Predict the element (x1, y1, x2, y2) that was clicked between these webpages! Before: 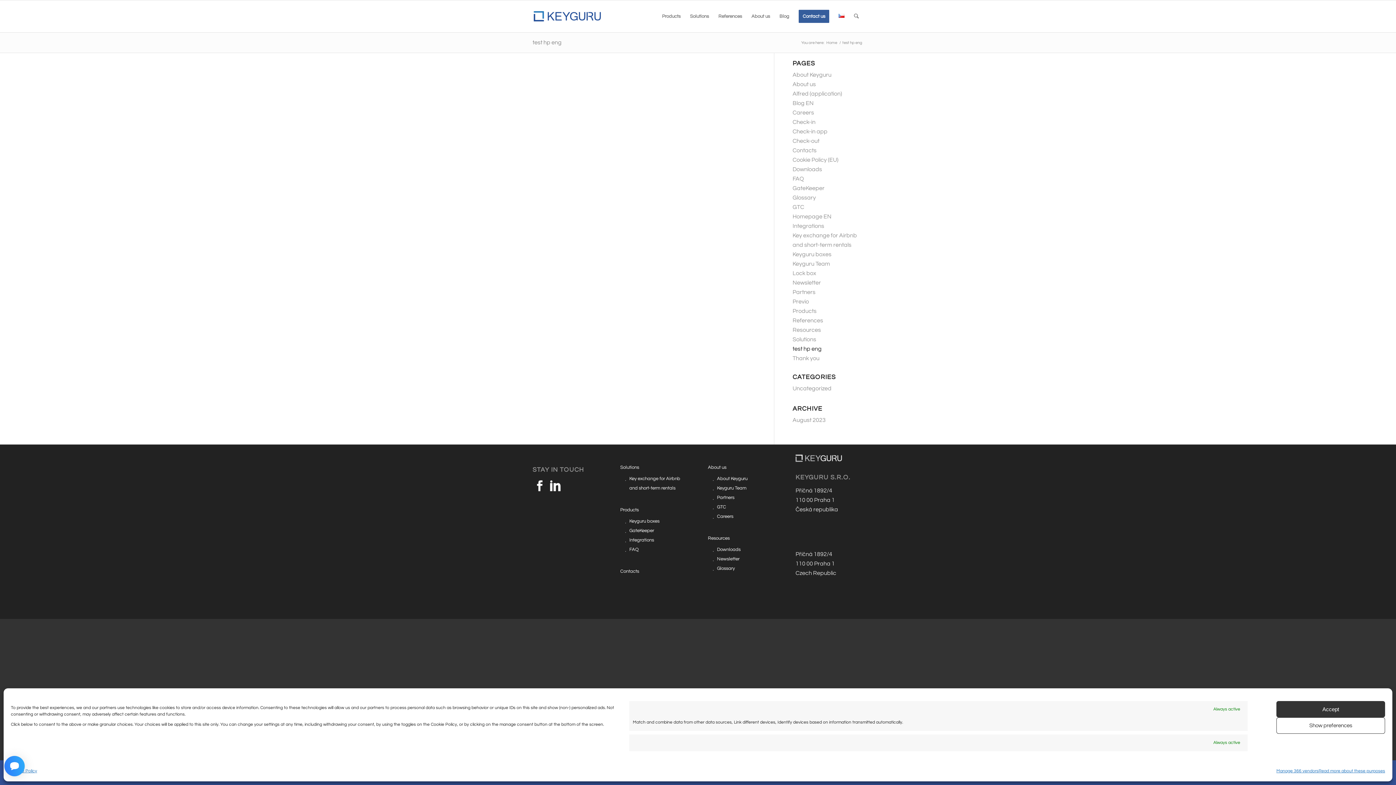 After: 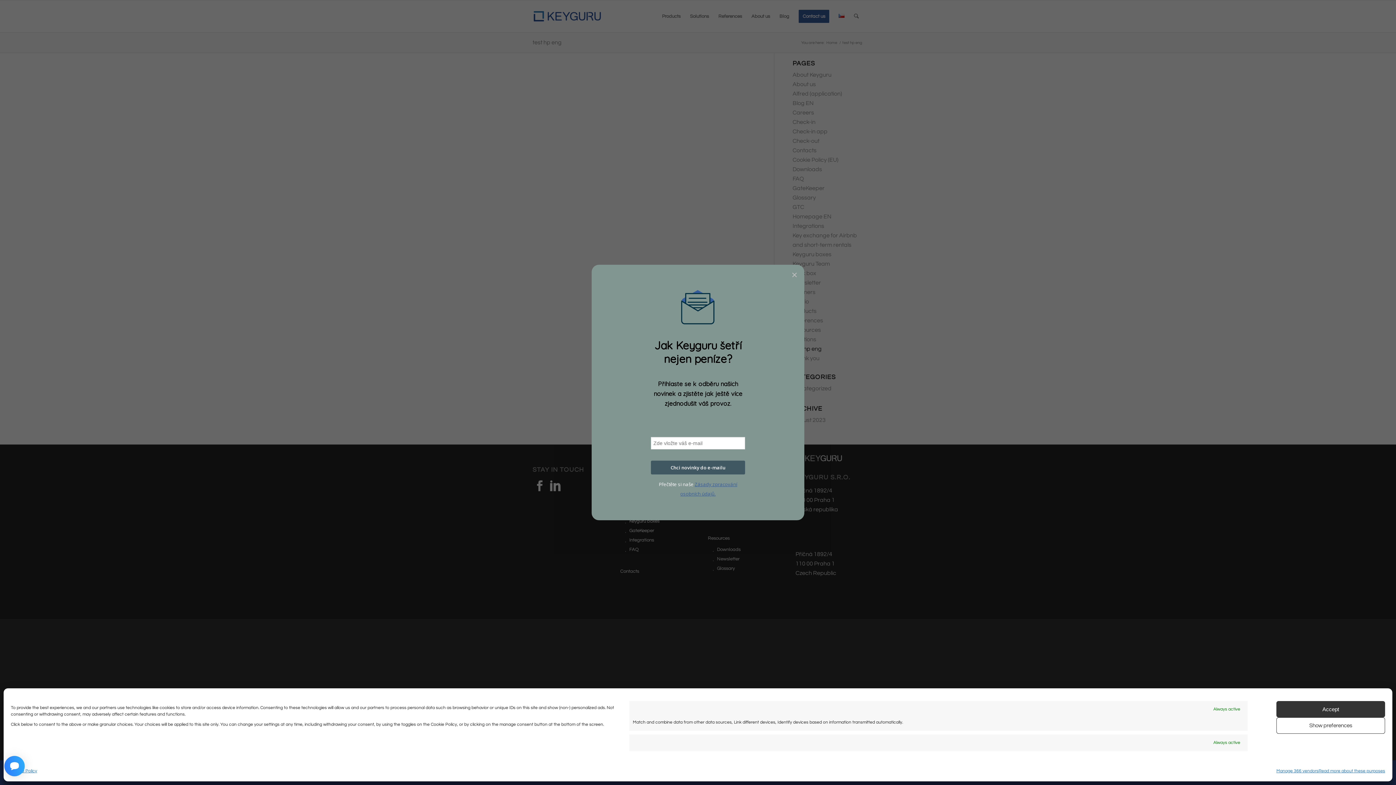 Action: label: Read more about these purposes bbox: (1318, 766, 1385, 776)